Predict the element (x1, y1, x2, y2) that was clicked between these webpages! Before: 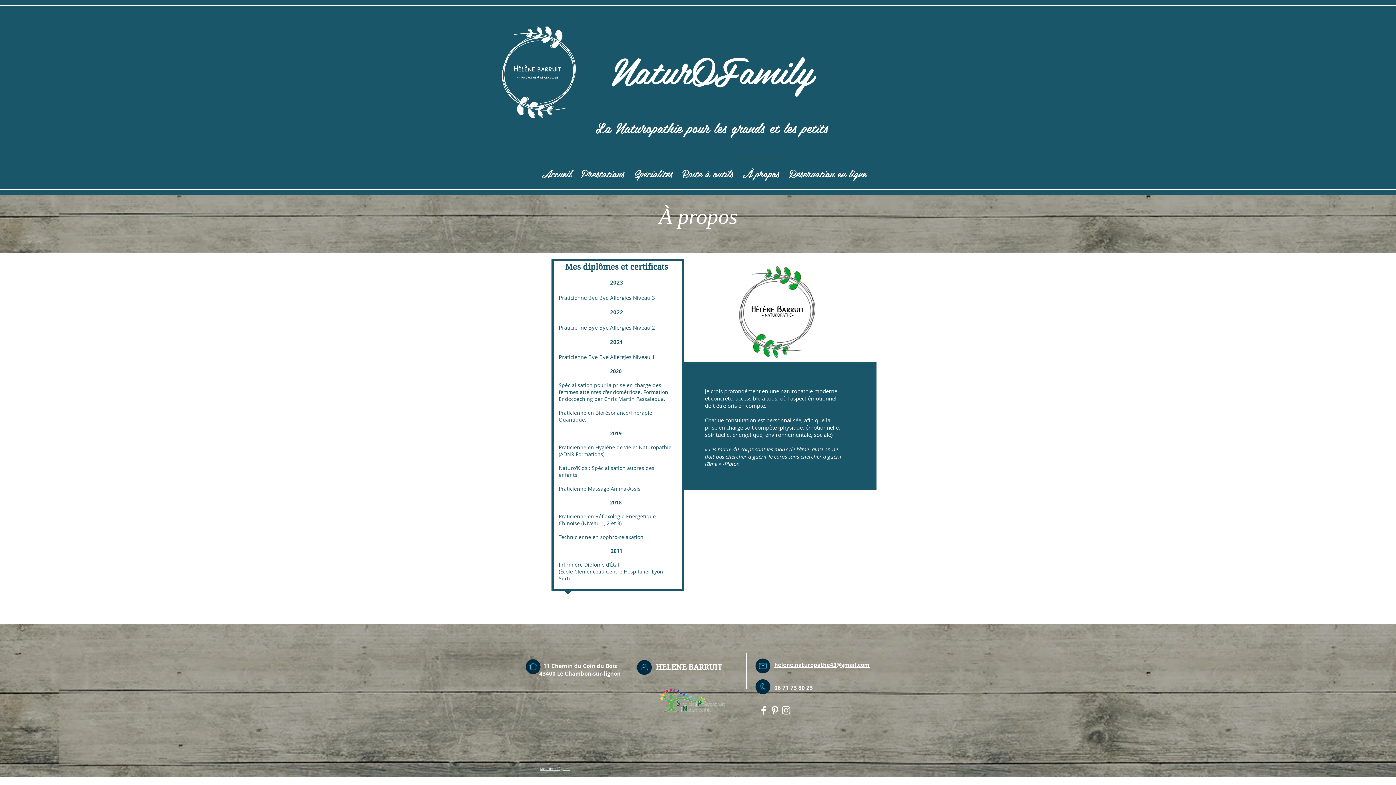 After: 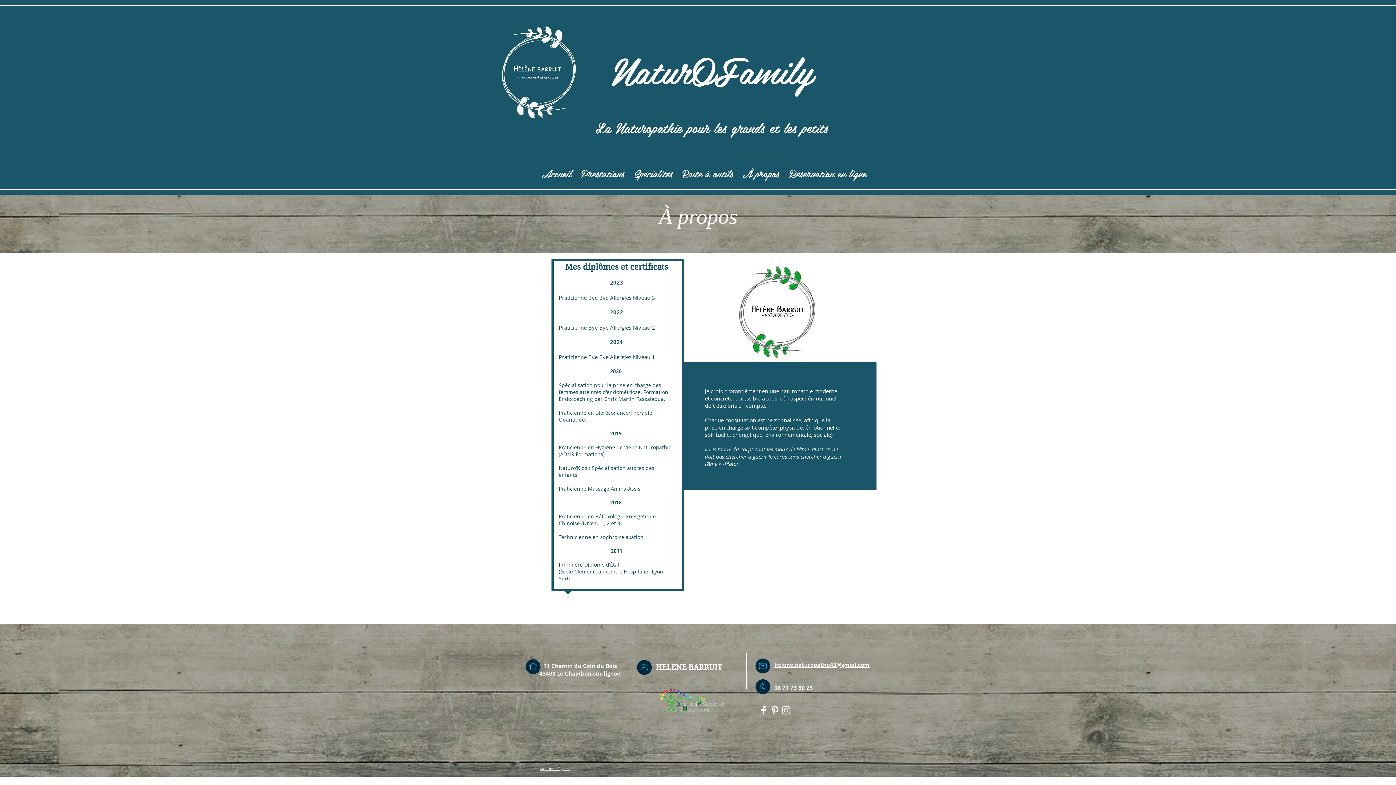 Action: bbox: (758, 705, 769, 716) label: White Facebook Icon